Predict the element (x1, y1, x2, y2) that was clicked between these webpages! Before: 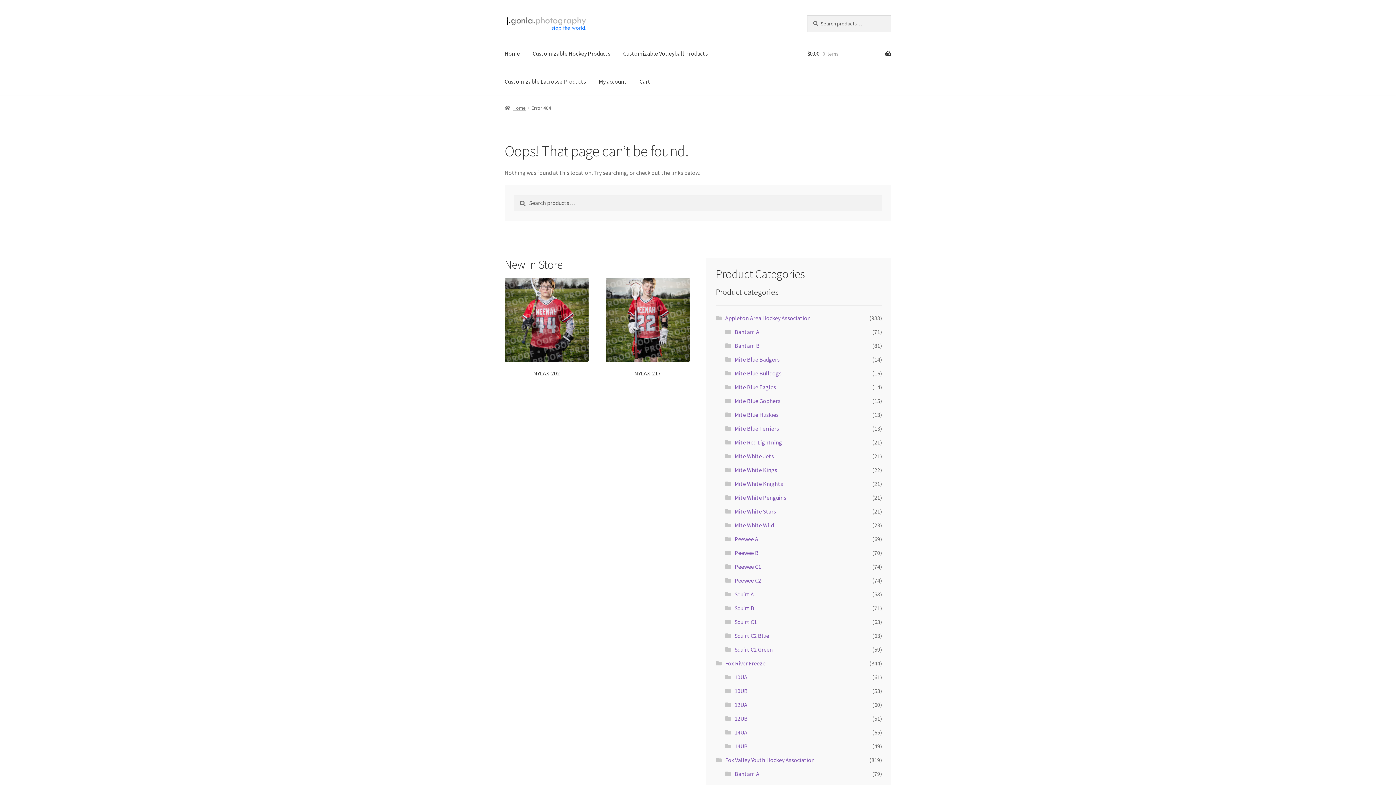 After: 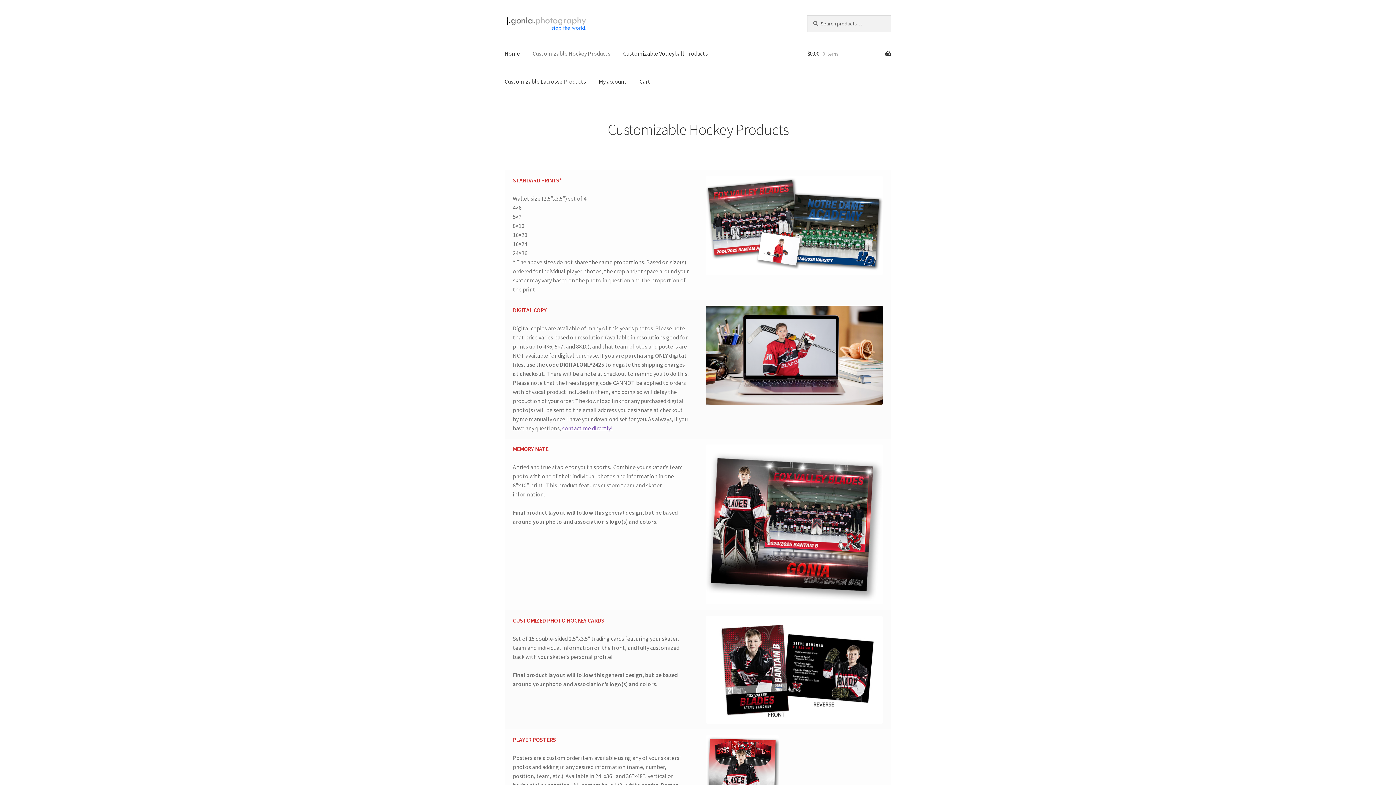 Action: bbox: (526, 39, 616, 67) label: Customizable Hockey Products